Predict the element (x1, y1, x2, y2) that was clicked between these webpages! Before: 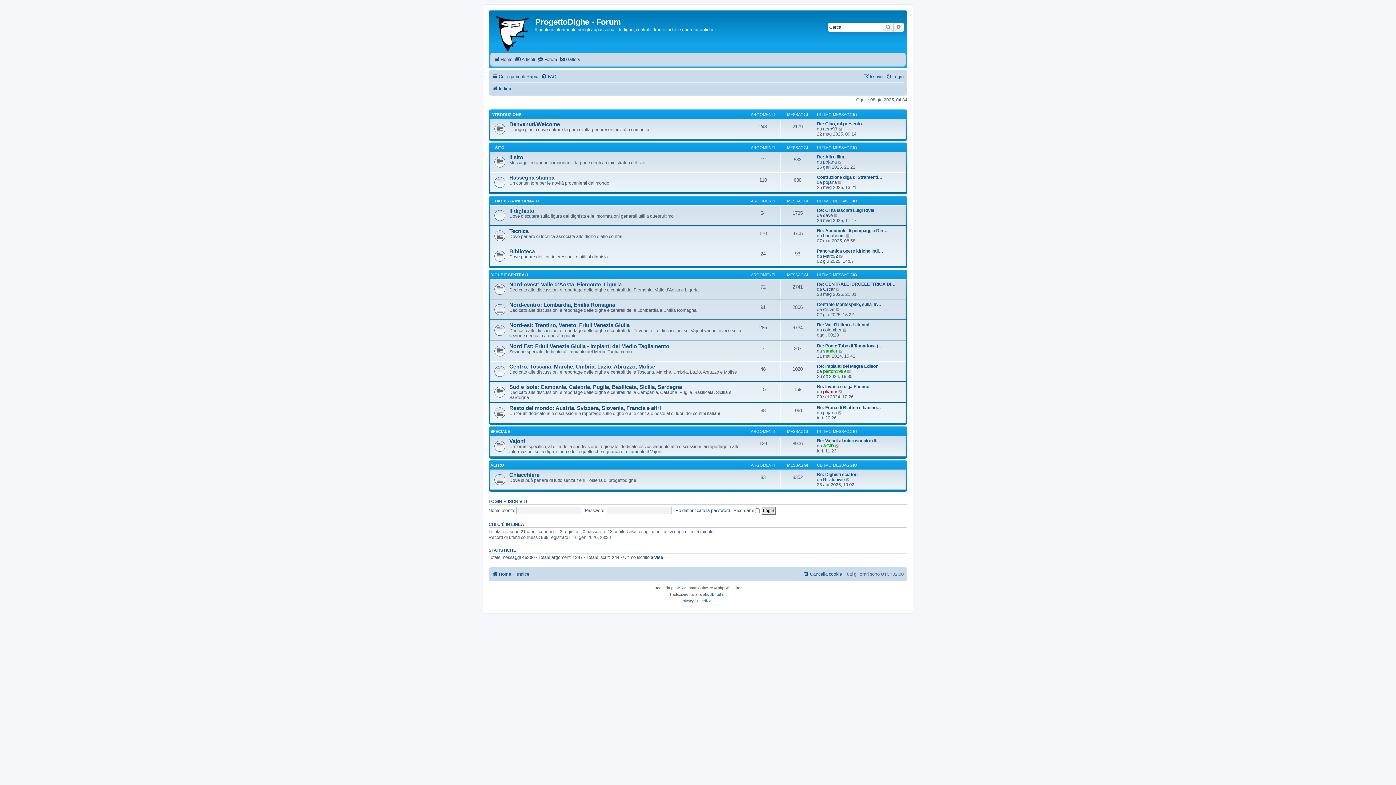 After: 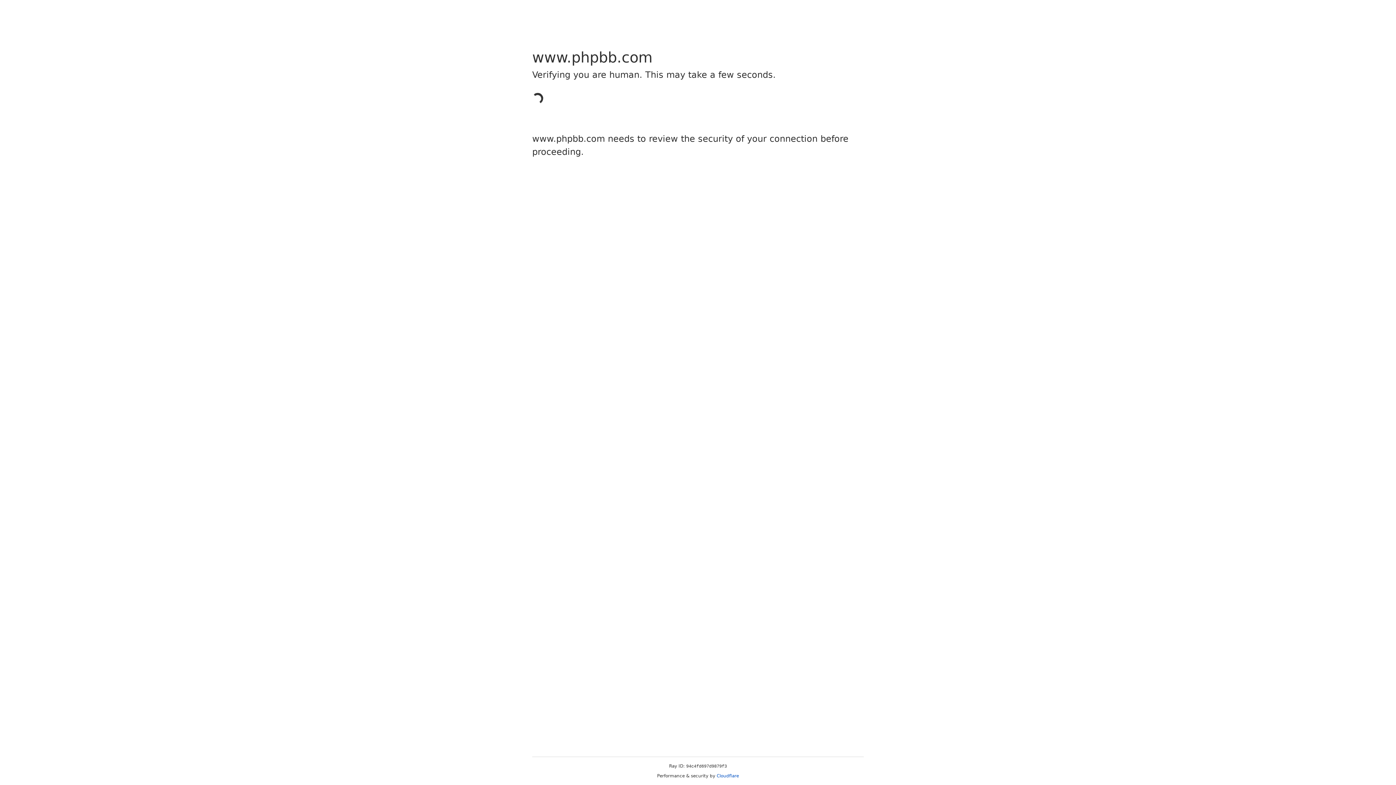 Action: bbox: (671, 585, 683, 591) label: phpBB